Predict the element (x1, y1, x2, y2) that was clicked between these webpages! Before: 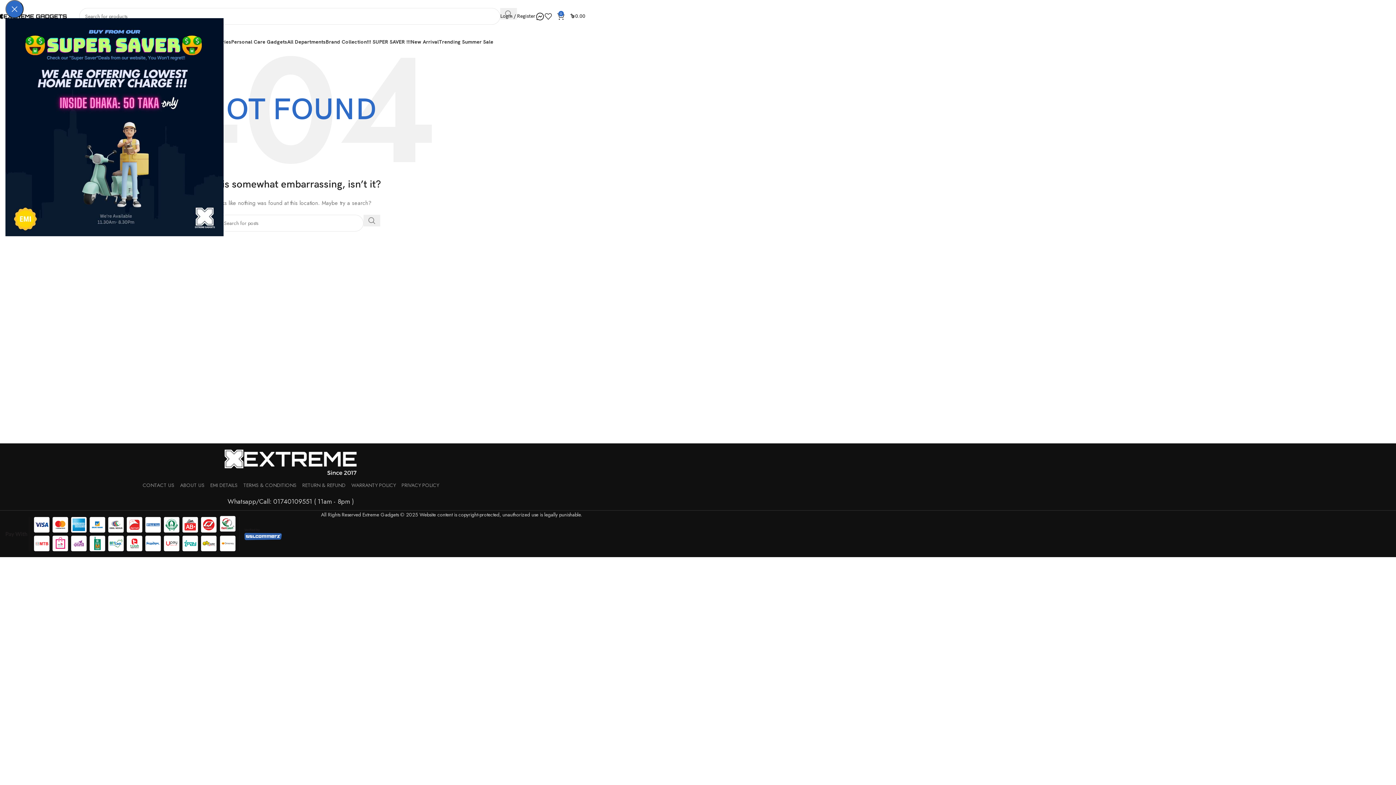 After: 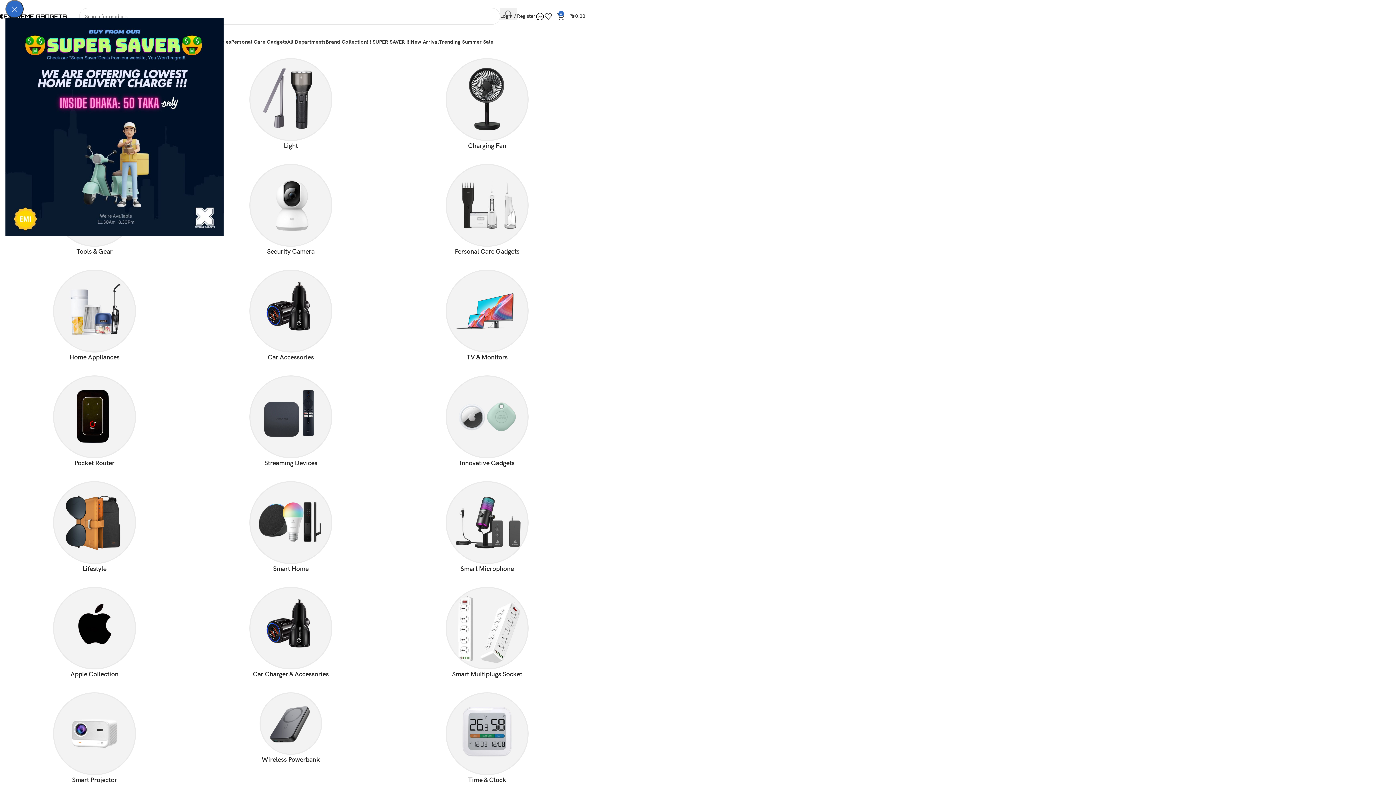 Action: label: All Departments bbox: (287, 34, 325, 49)